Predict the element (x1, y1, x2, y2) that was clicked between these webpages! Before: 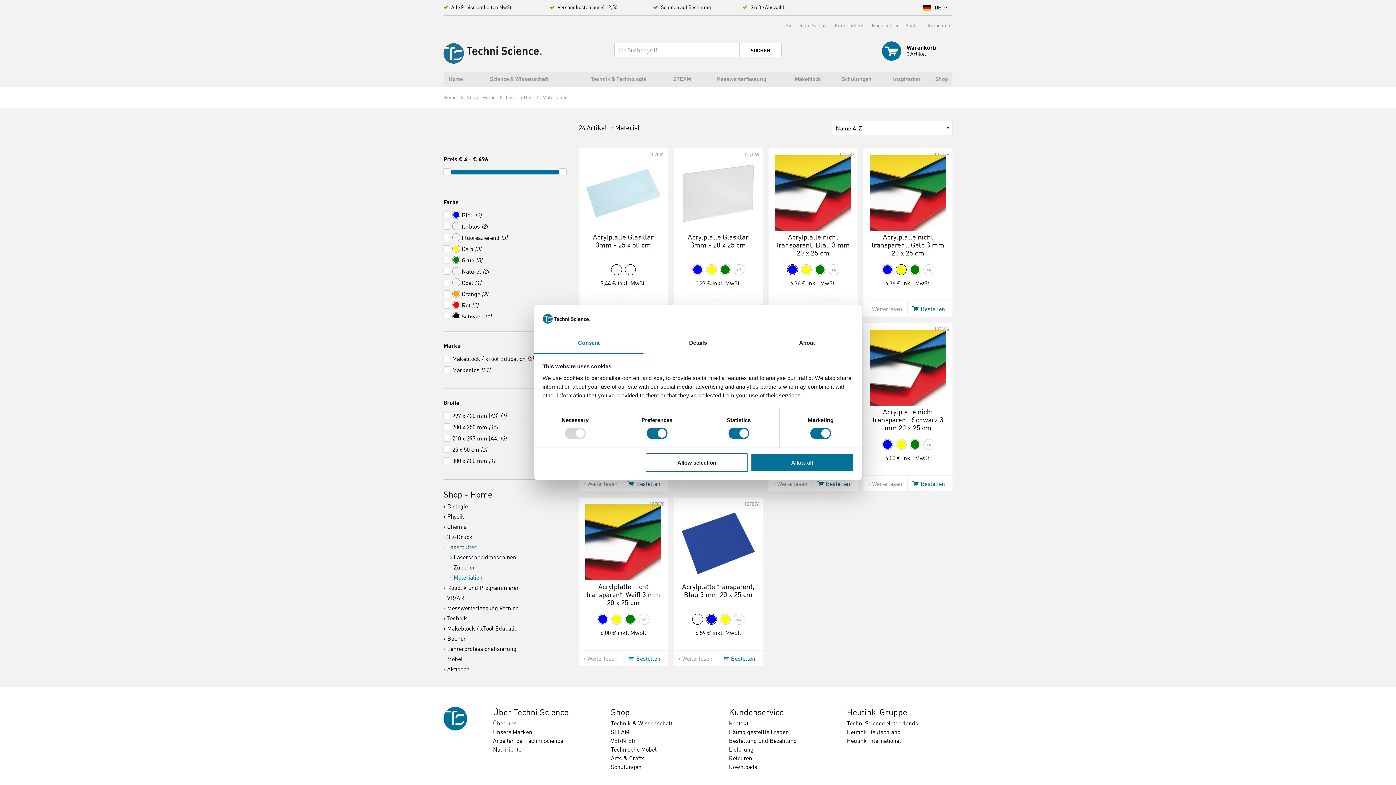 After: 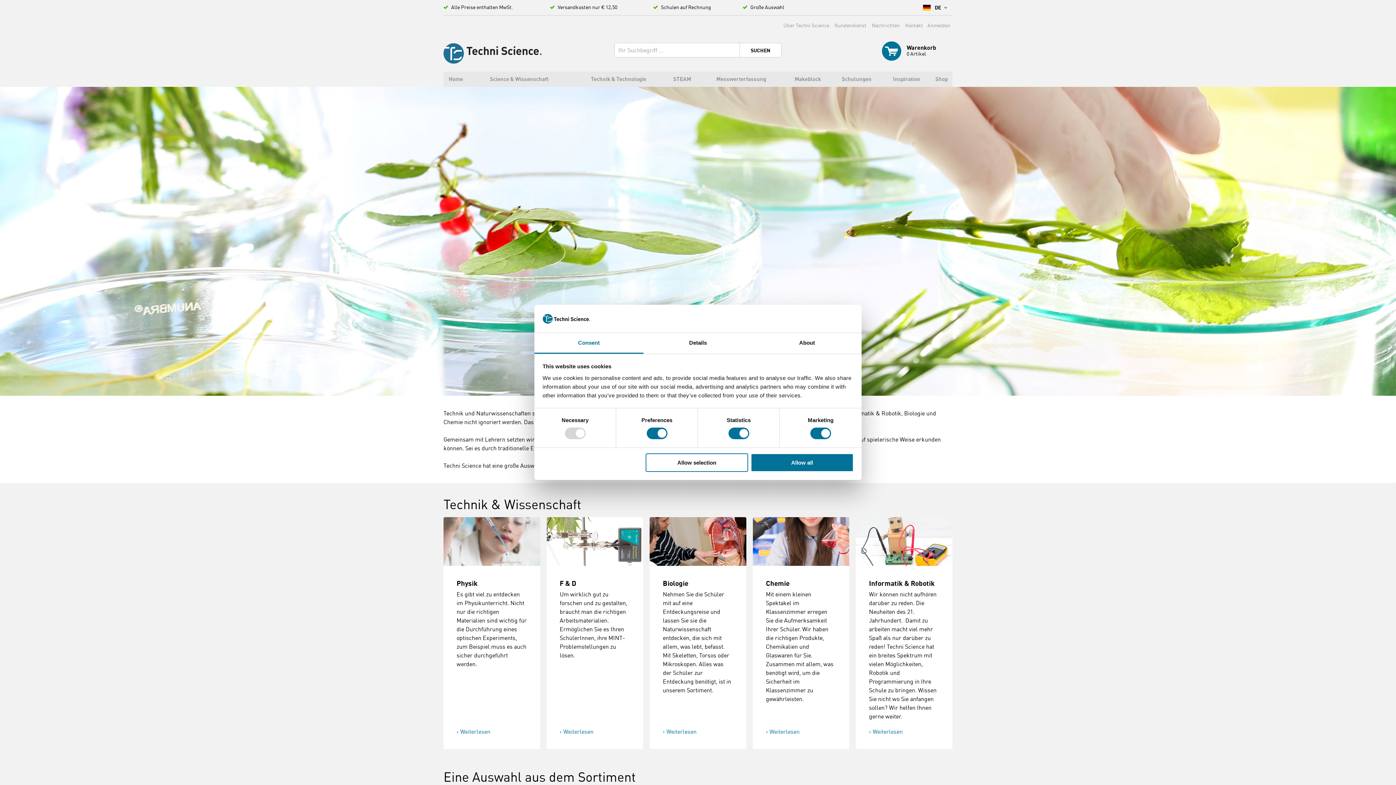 Action: bbox: (611, 720, 672, 727) label: Technik & Wissenschaft